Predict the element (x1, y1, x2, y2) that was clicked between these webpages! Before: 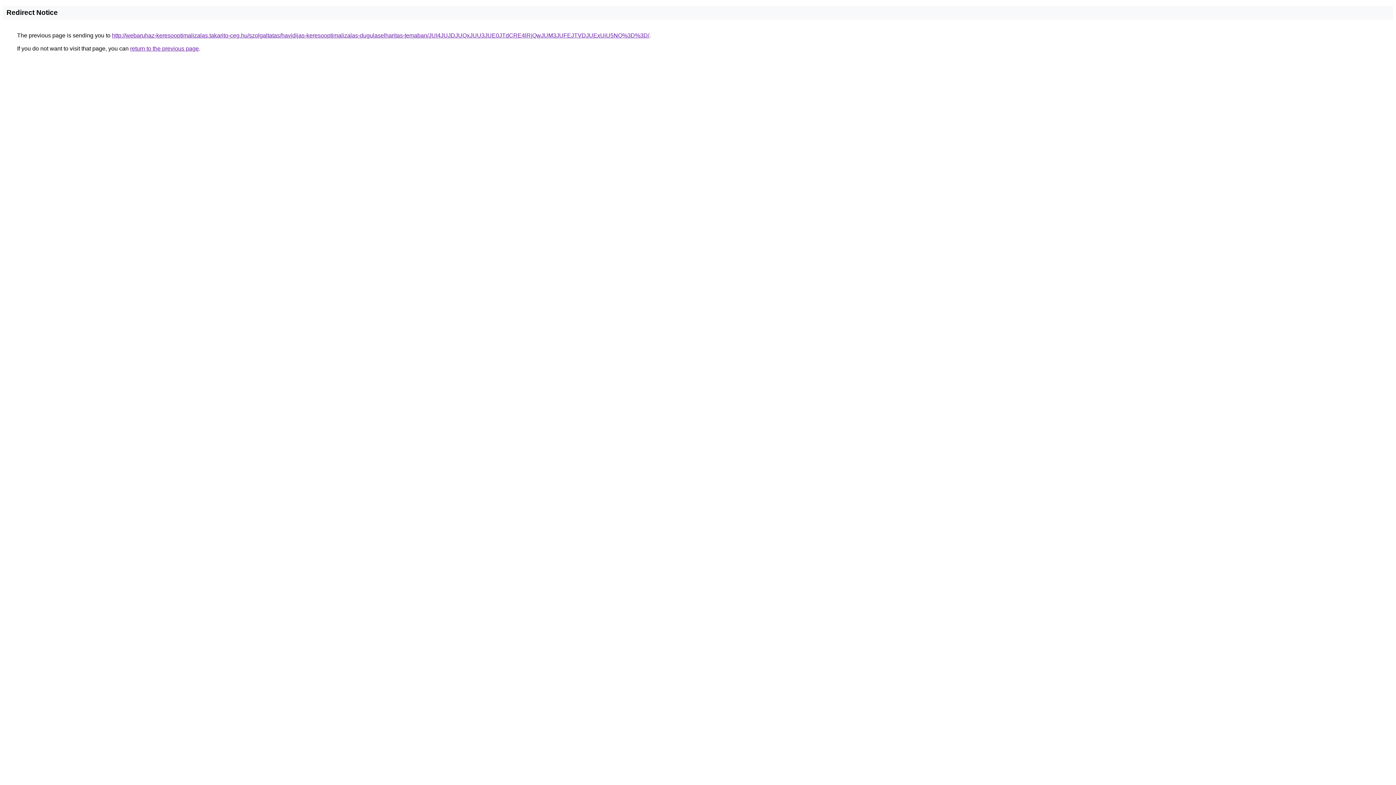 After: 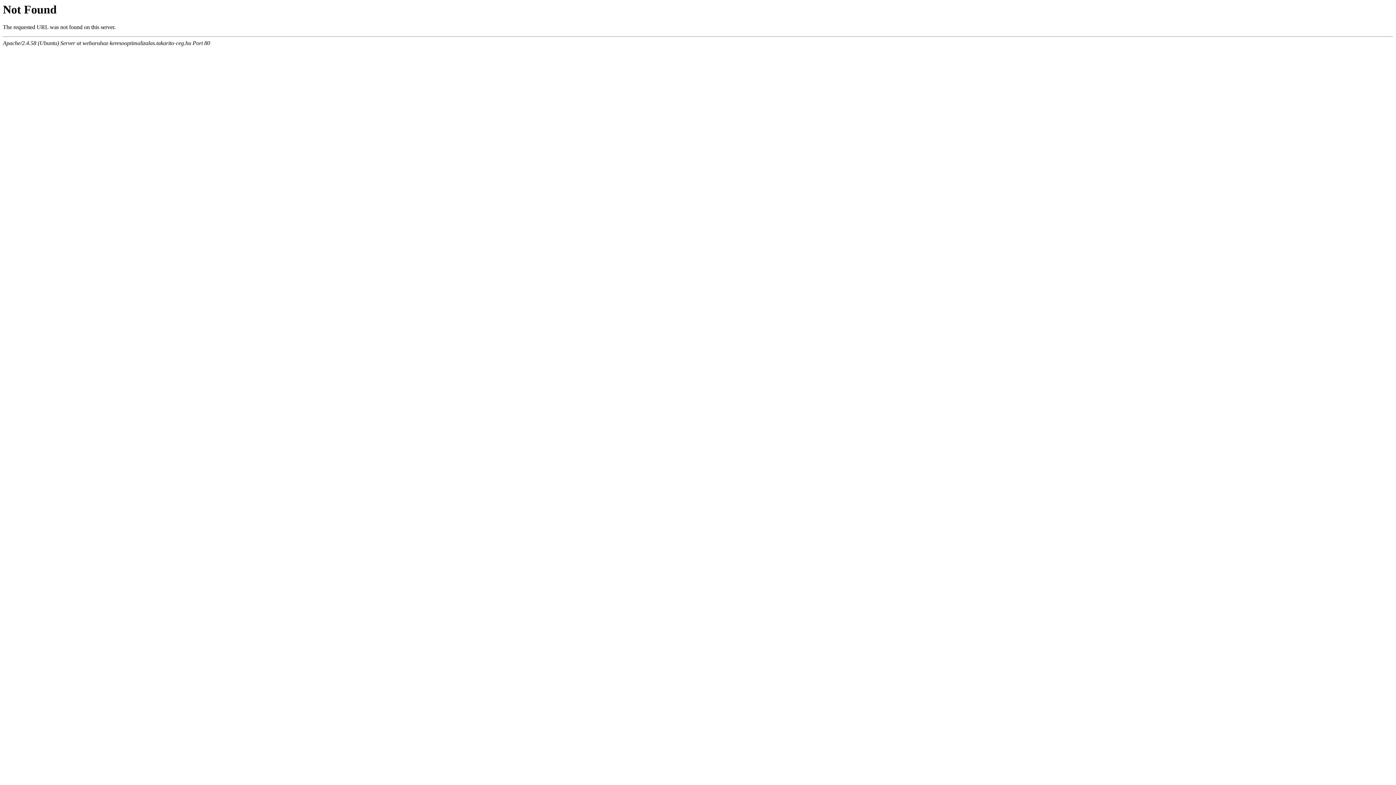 Action: bbox: (112, 32, 649, 38) label: http://webaruhaz-keresooptimalizalas.takarito-ceg.hu/szolgaltatas/havidijas-keresooptimalizalas-dugulaselharitas-temaban/JUI4JUJDJUQxJUU3JUE0JTdCRE4lRjQwJUM3JUFEJTVDJUExUiU5NQ%3D%3D/